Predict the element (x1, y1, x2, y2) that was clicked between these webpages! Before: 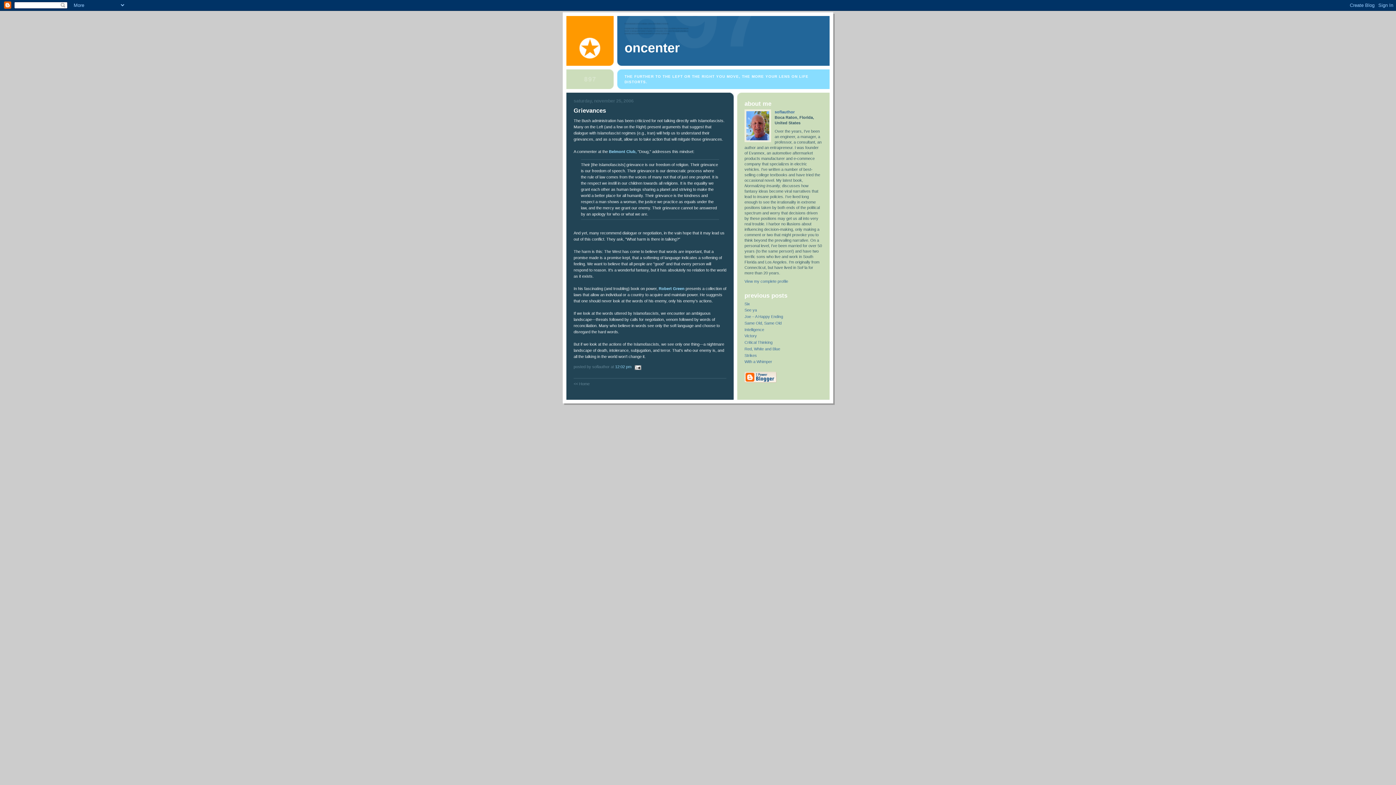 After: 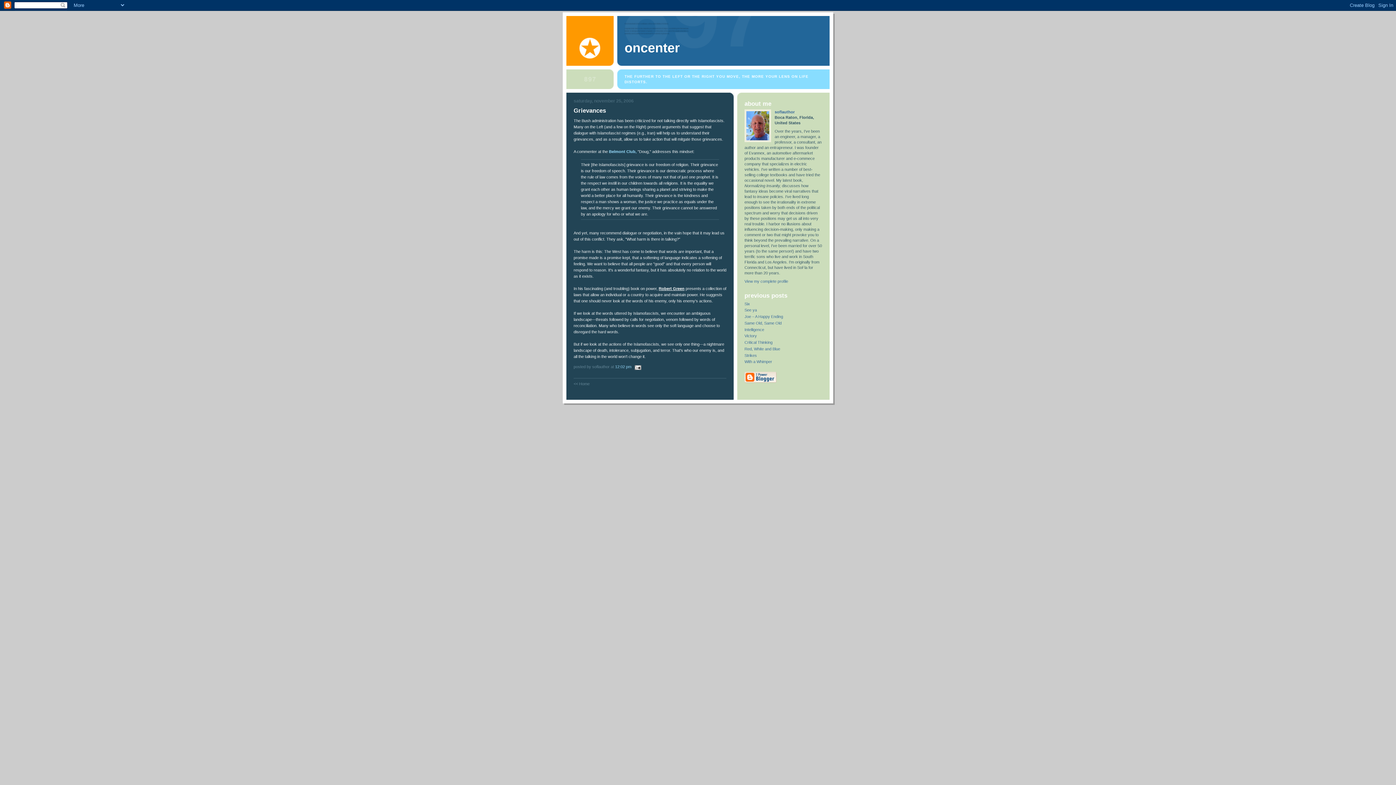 Action: label: Robert Green bbox: (658, 286, 684, 290)